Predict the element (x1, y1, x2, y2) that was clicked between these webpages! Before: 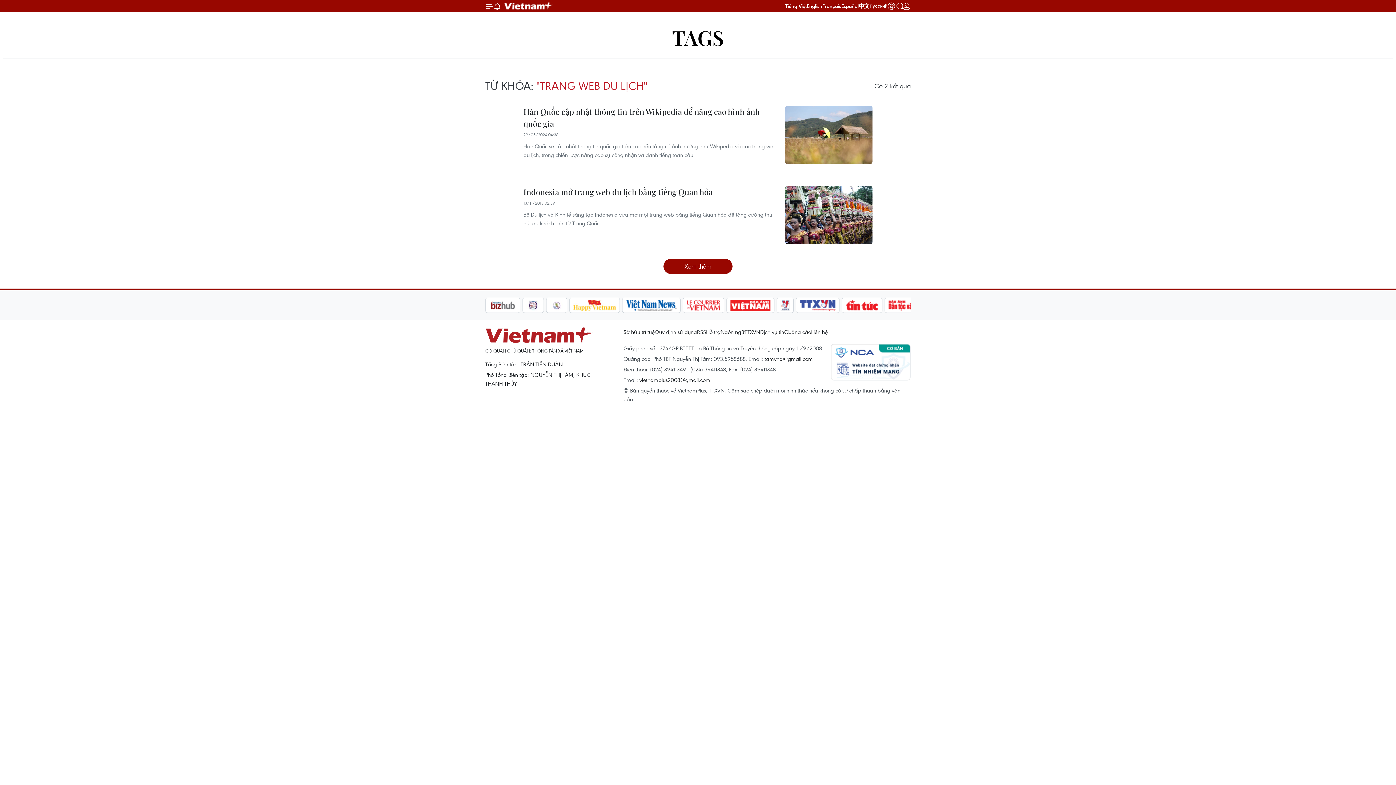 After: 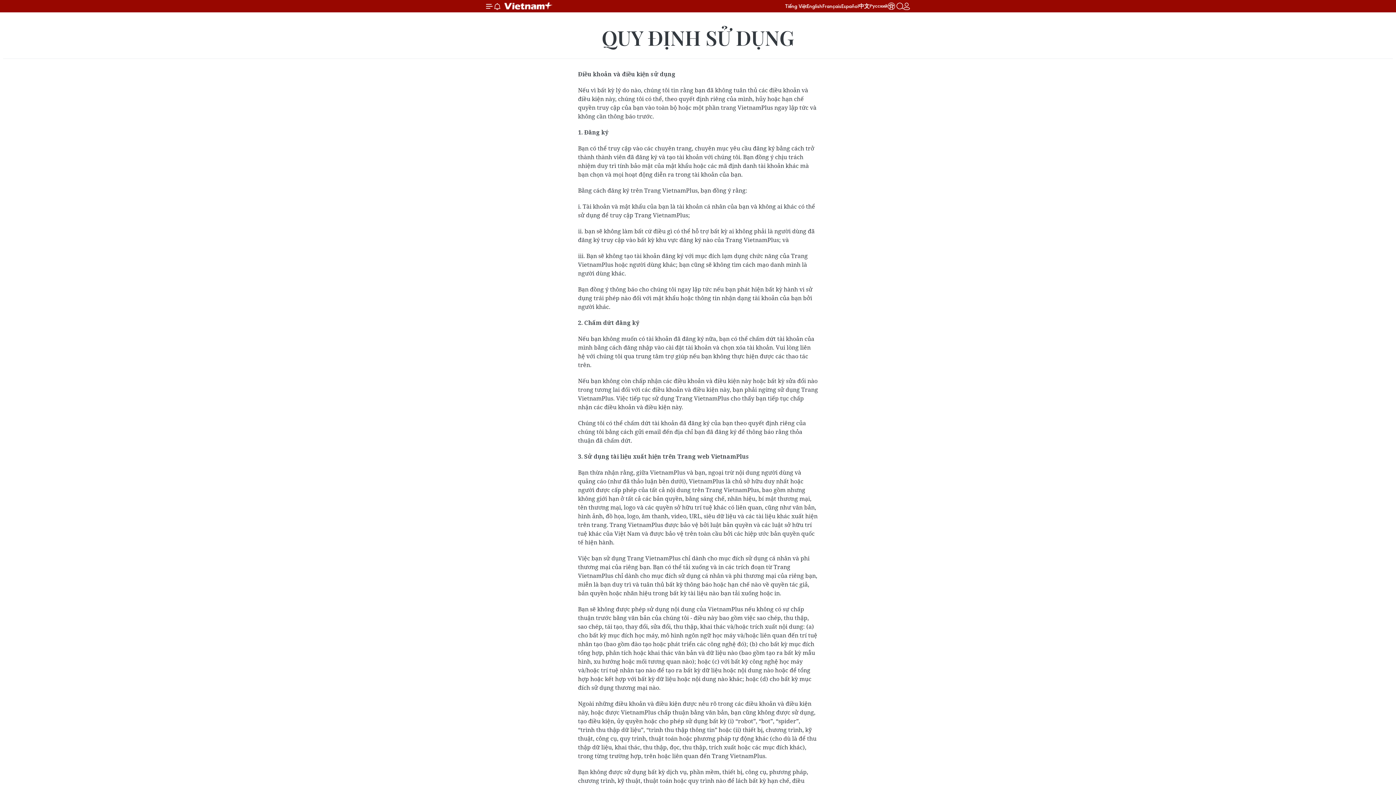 Action: bbox: (654, 328, 697, 335) label: Quy định sử dụng